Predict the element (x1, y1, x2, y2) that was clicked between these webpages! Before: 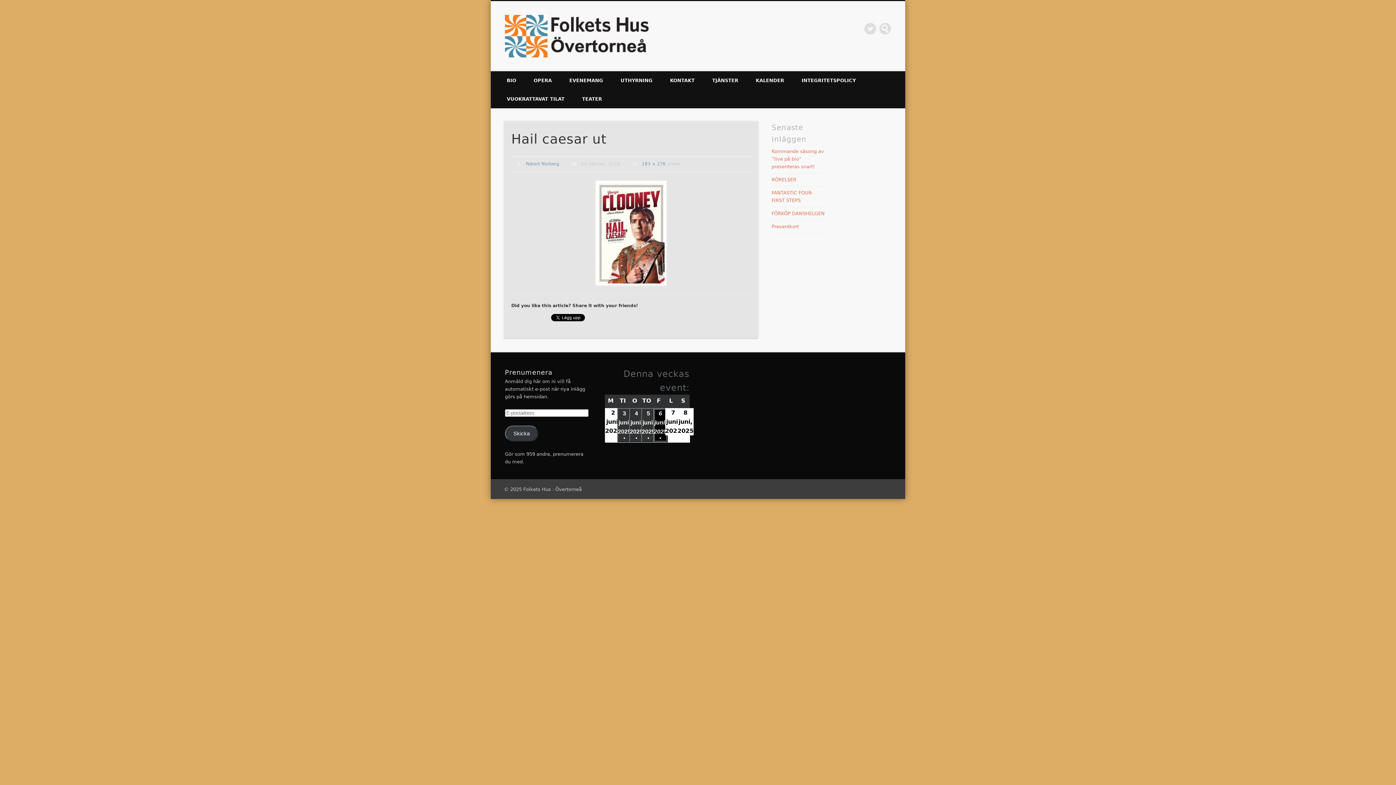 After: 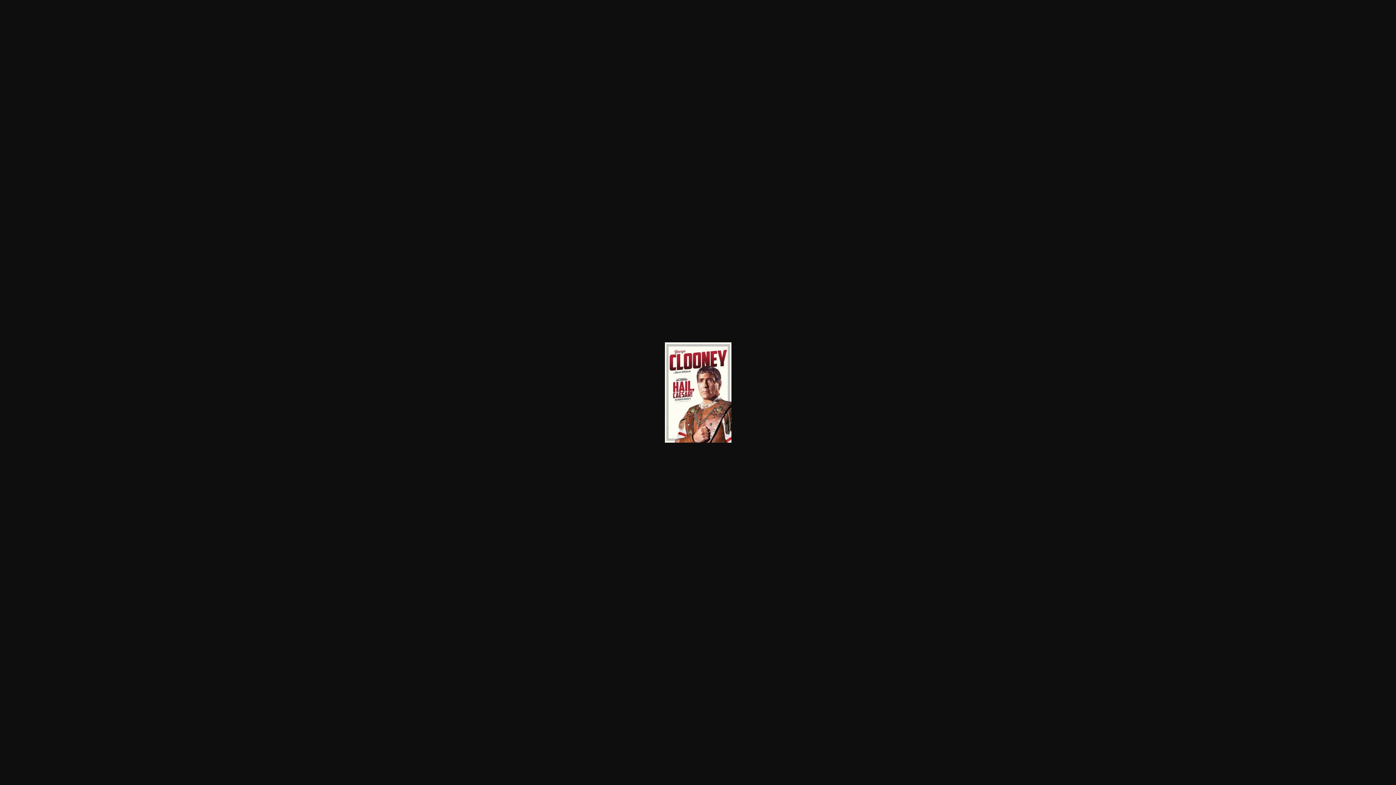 Action: bbox: (641, 161, 665, 166) label: 183 × 276